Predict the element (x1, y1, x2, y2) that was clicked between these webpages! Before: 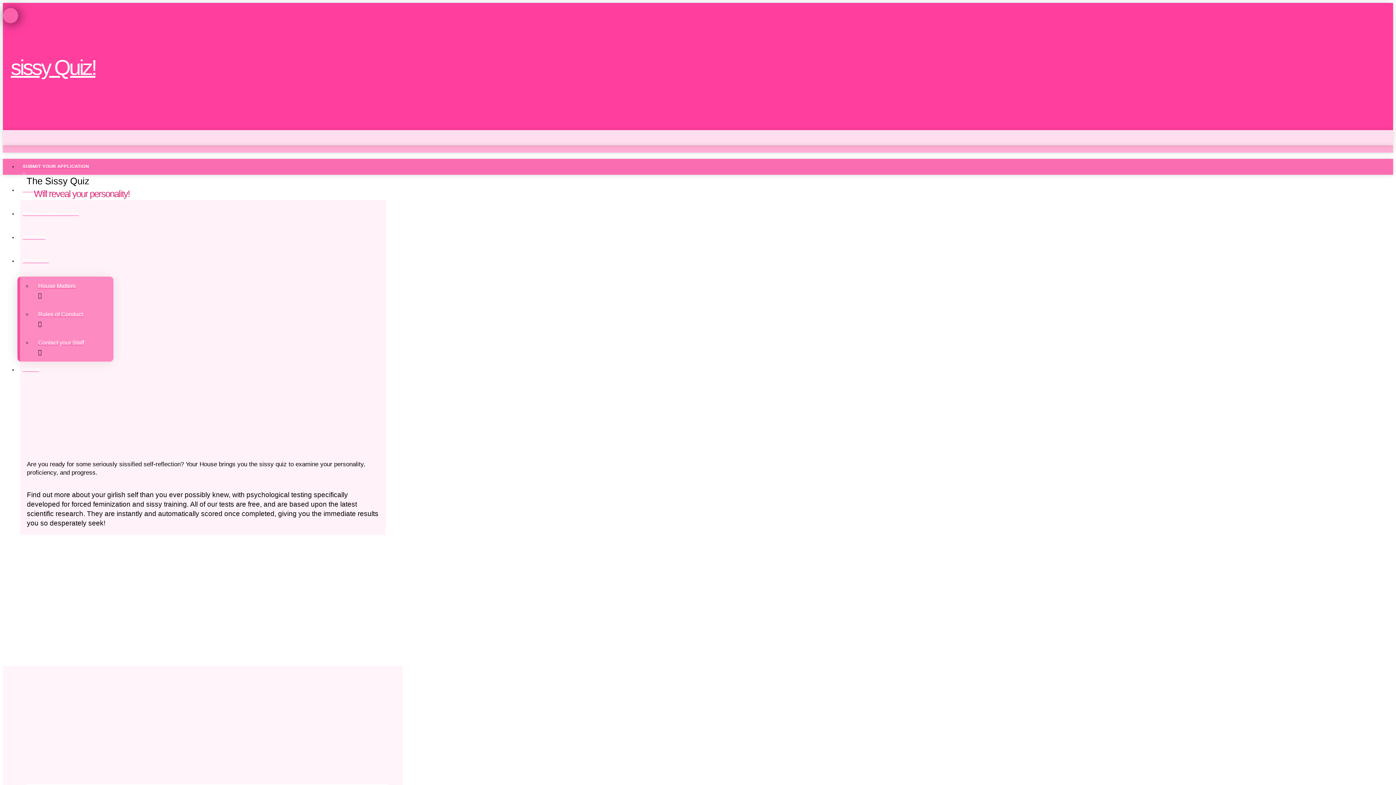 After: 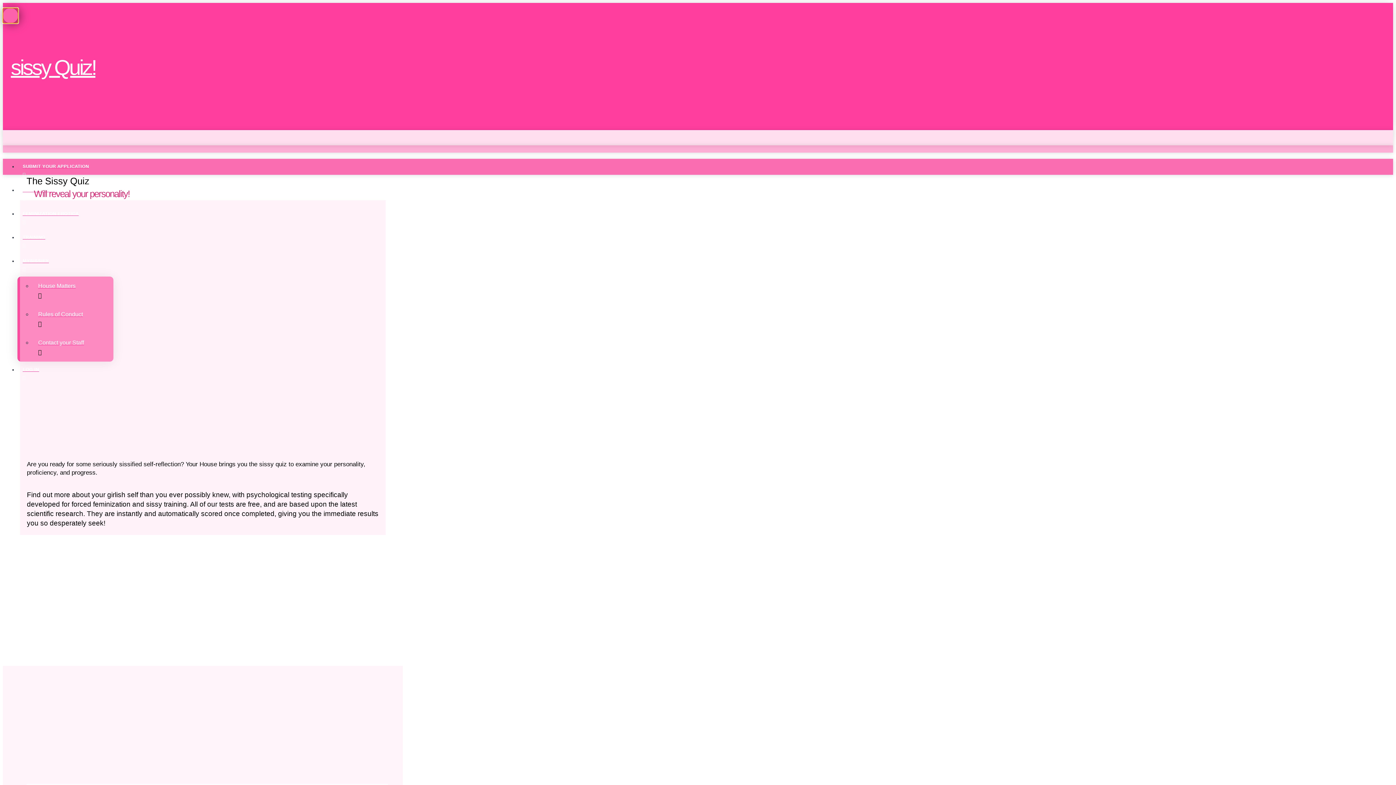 Action: label: Toggle Off Canvas Content bbox: (2, 8, 18, 23)